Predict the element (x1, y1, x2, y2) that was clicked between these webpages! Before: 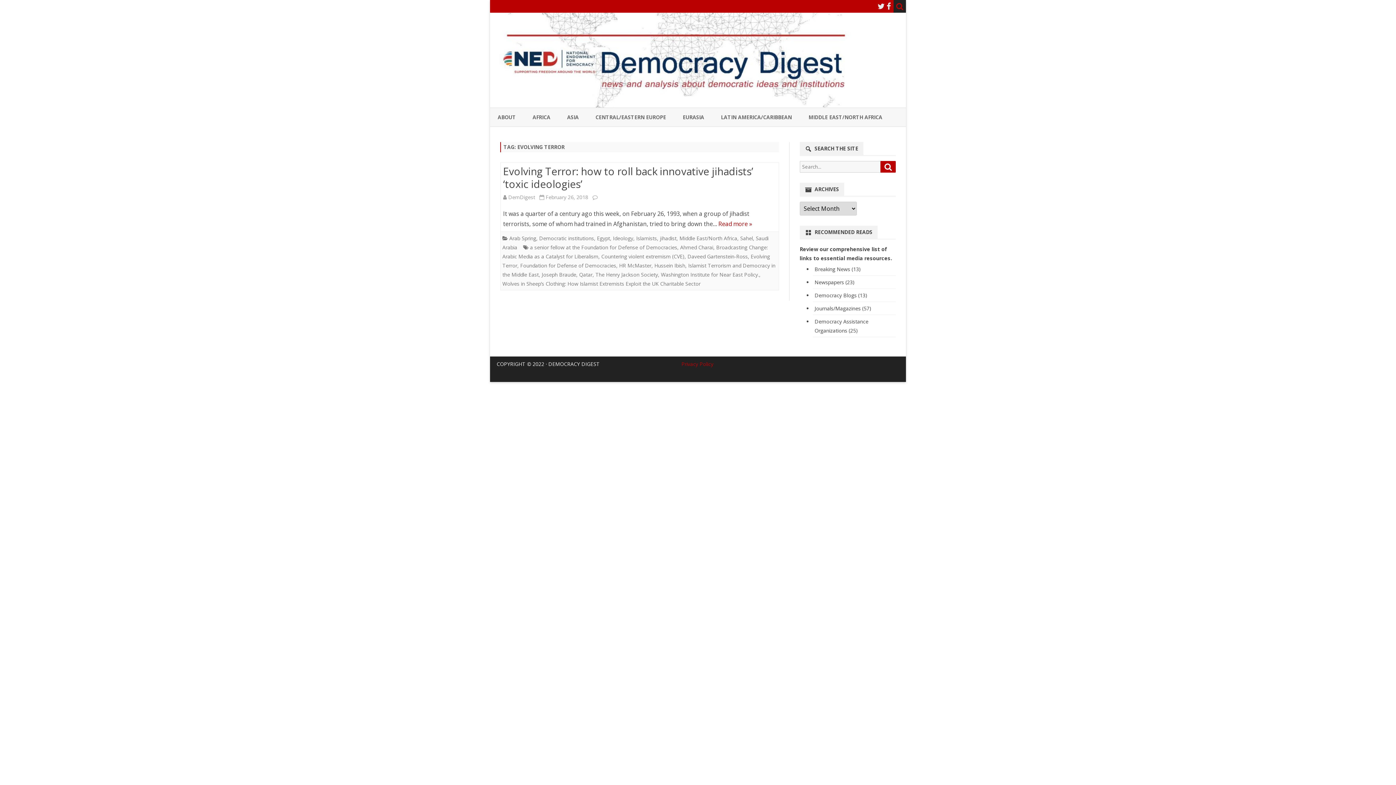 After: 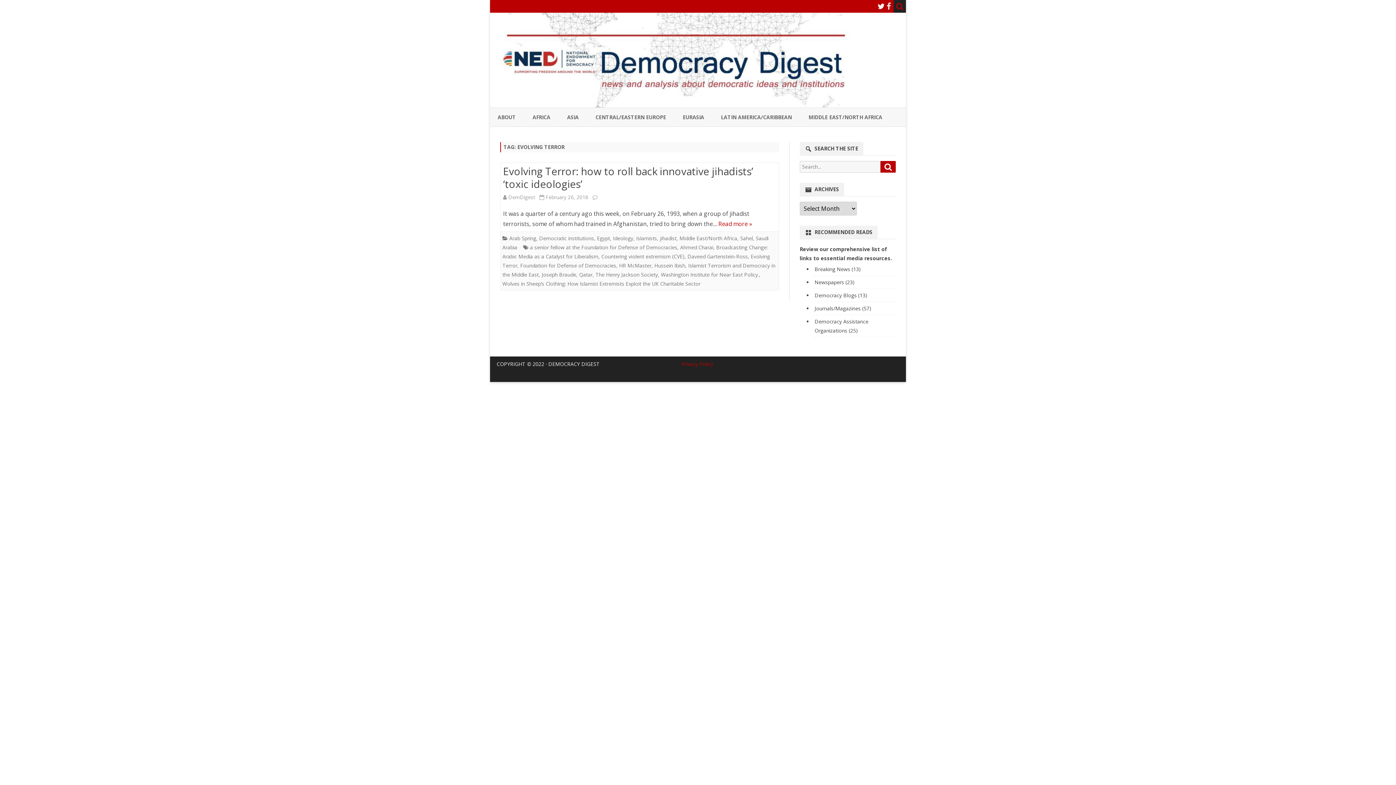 Action: bbox: (877, 1, 885, 11)